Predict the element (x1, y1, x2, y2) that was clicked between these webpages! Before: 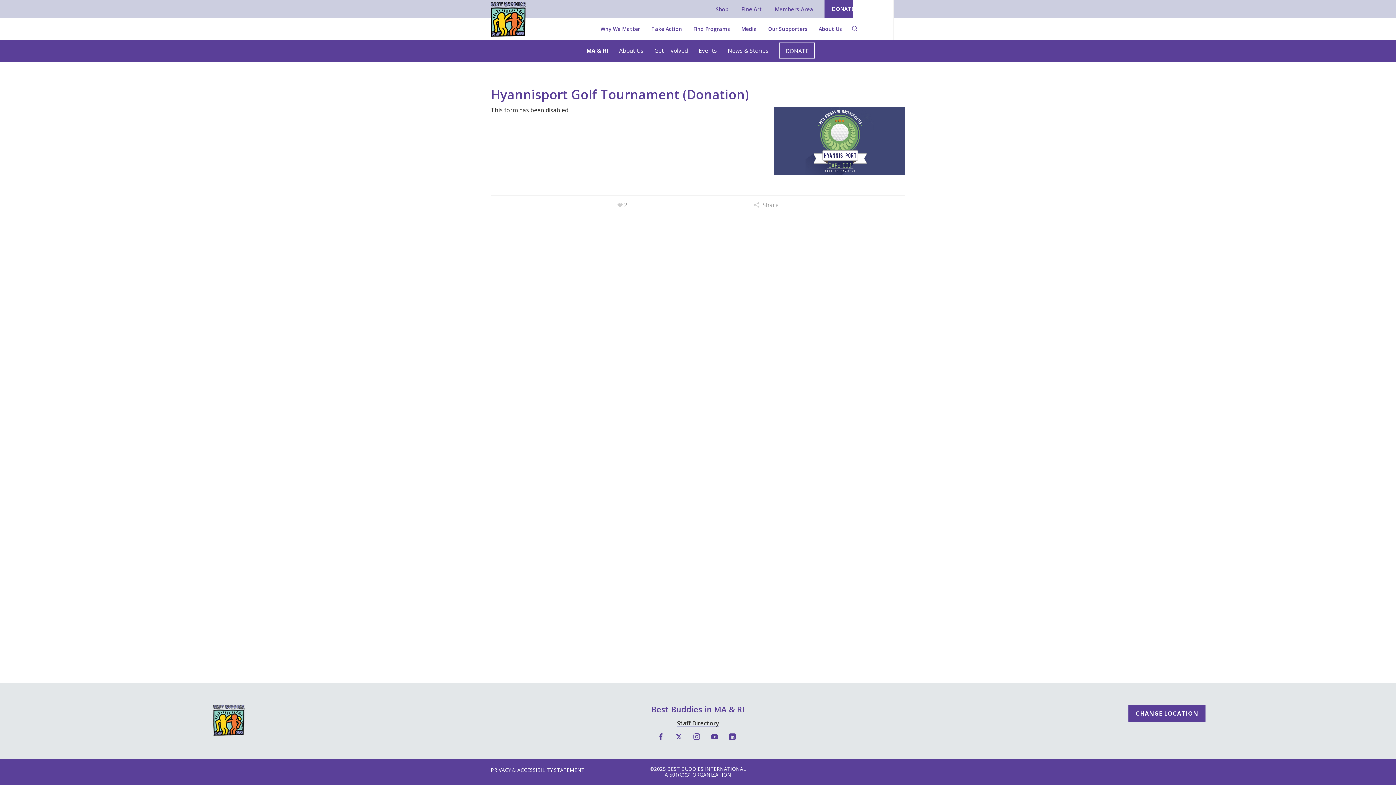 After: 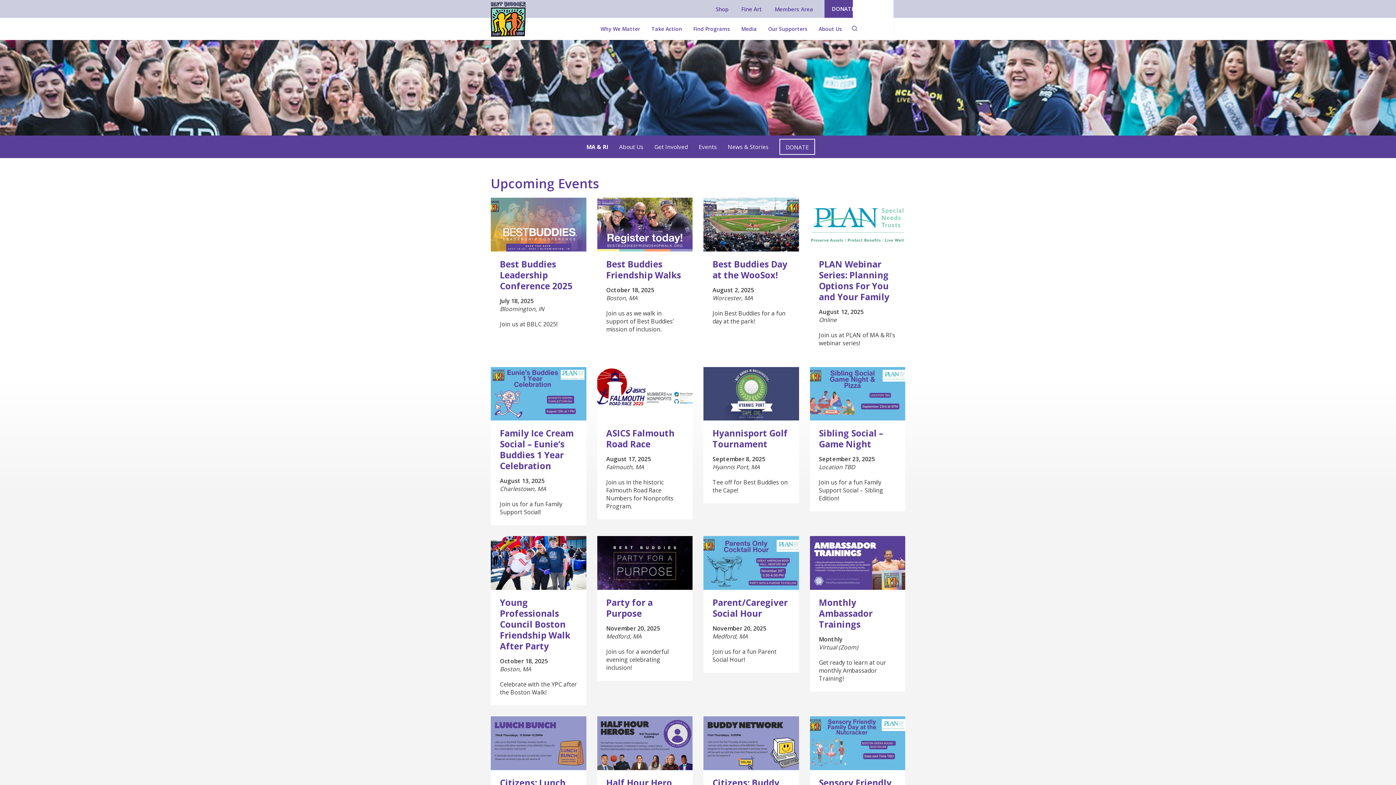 Action: bbox: (693, 39, 722, 61) label: Events